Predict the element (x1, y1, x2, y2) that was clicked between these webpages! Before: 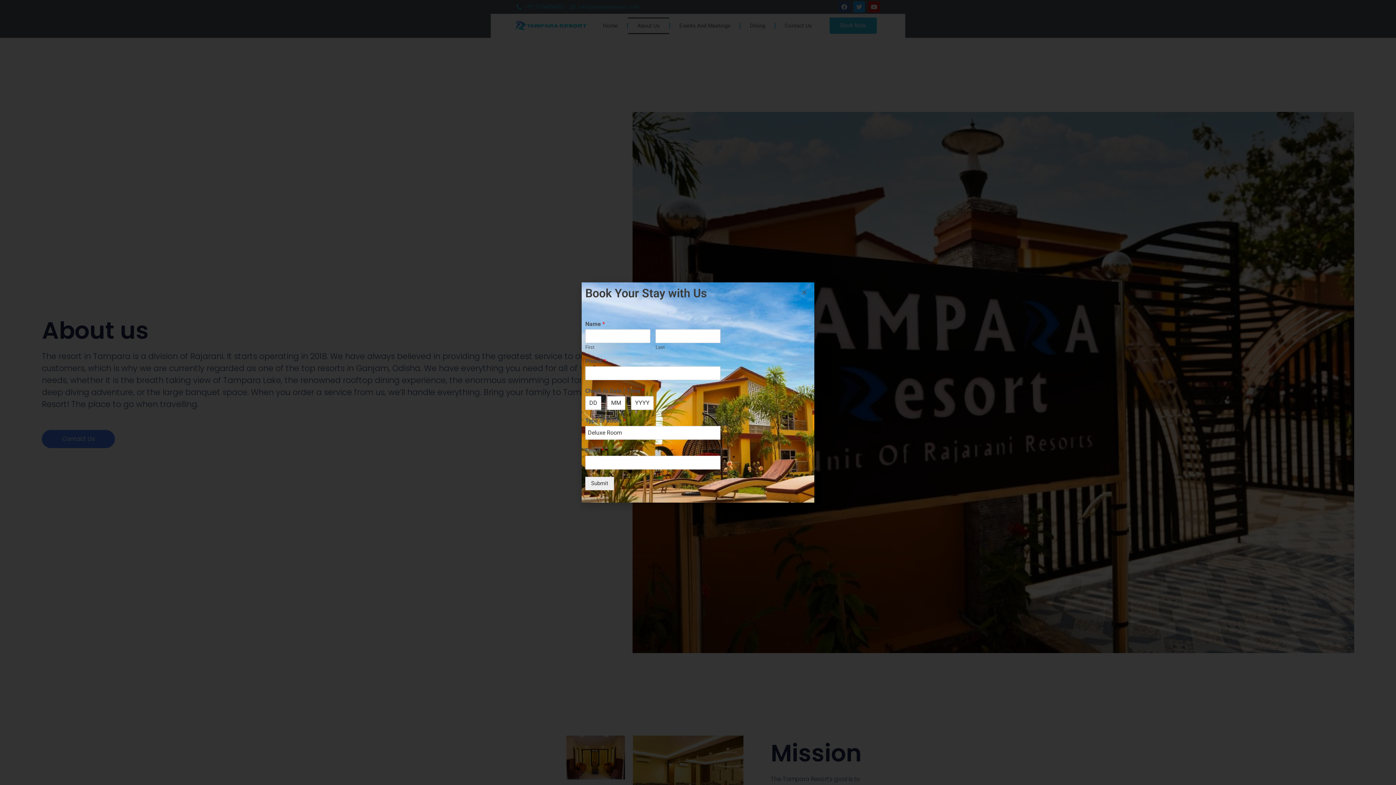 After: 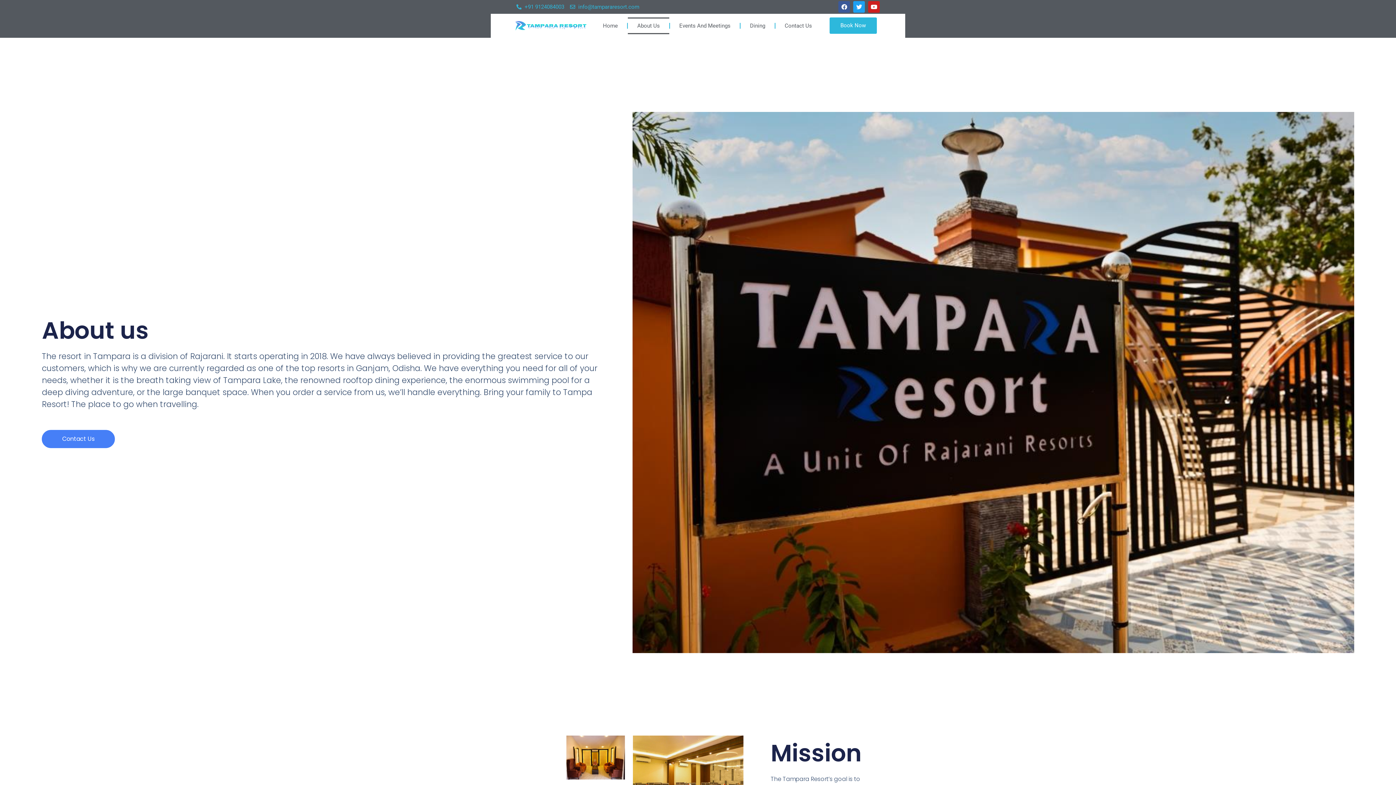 Action: label: Close bbox: (801, 289, 807, 295)